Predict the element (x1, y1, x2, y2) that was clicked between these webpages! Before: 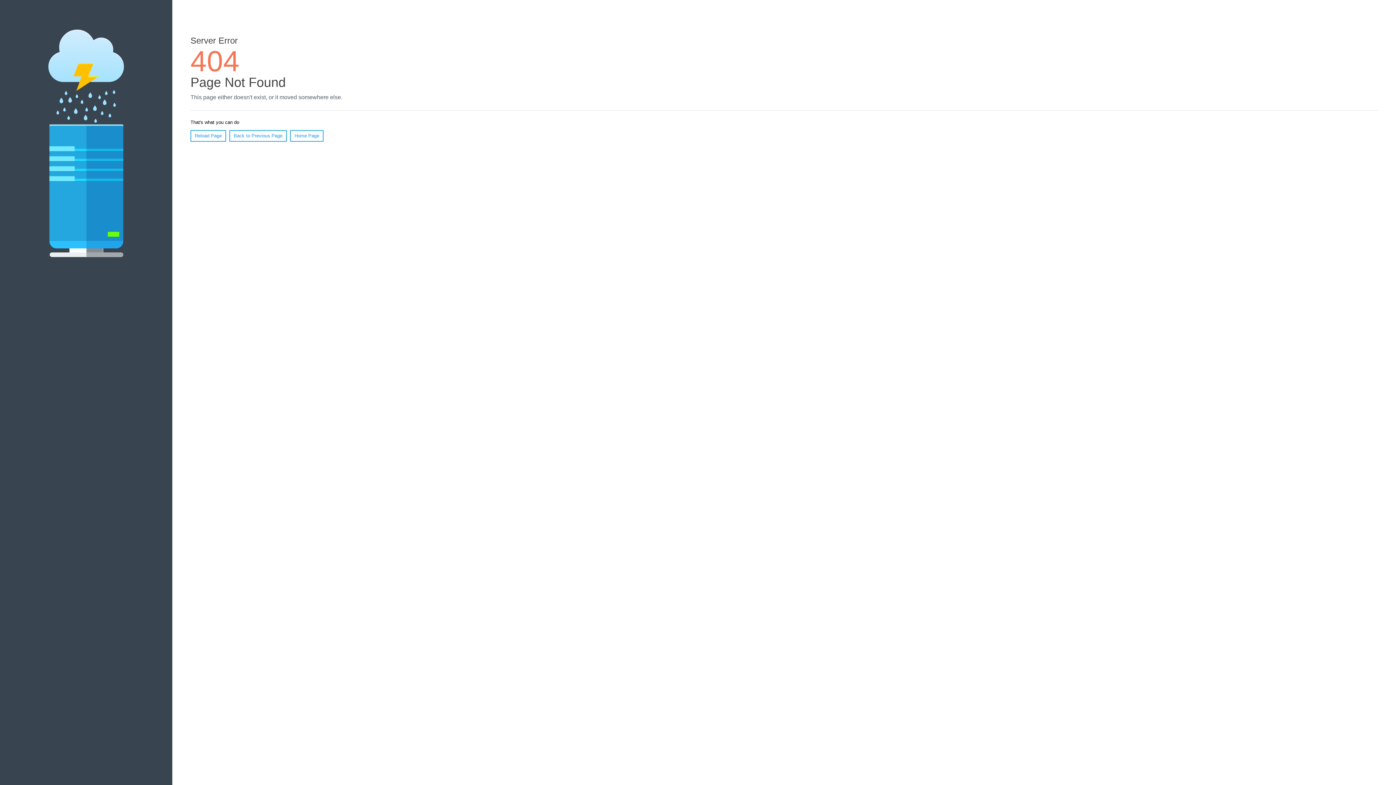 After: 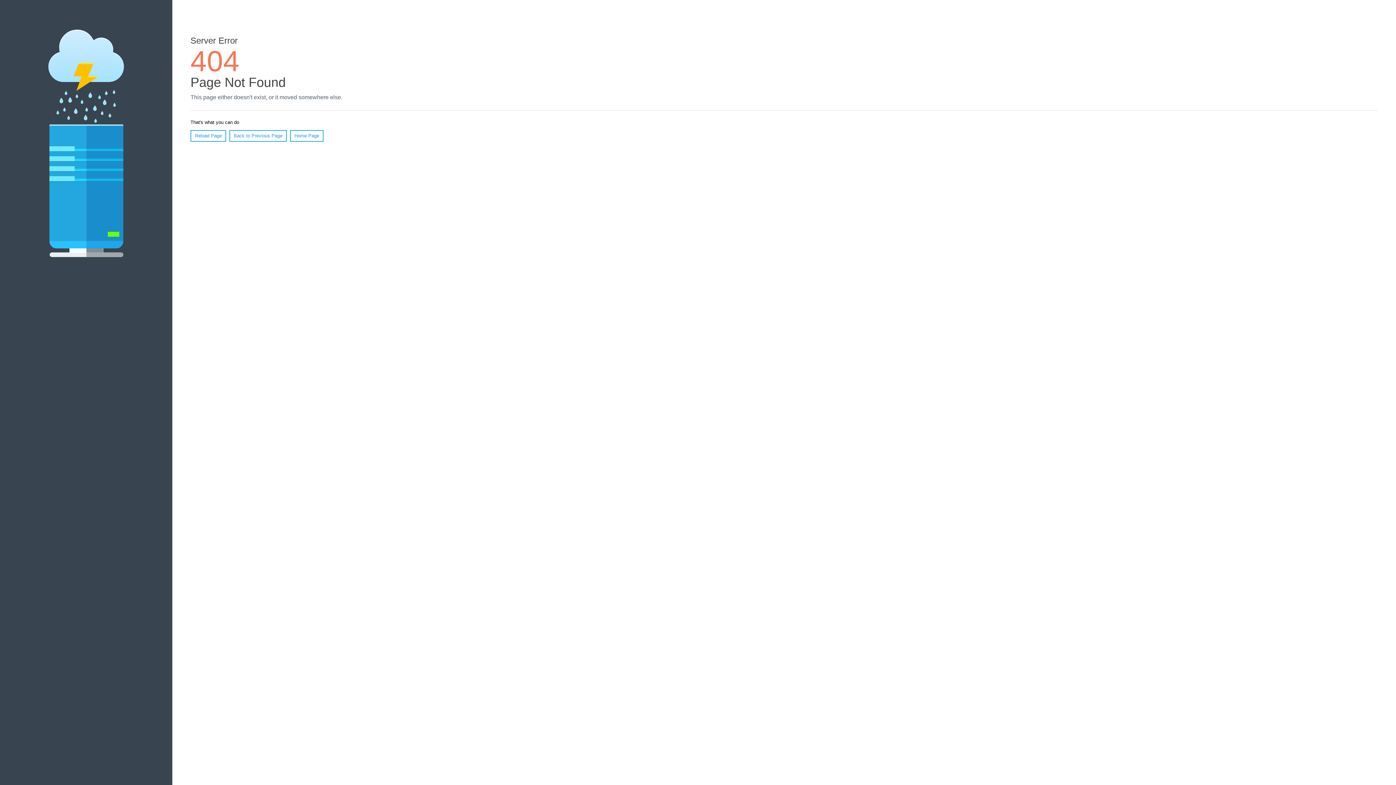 Action: bbox: (190, 130, 226, 141) label: Reload Page